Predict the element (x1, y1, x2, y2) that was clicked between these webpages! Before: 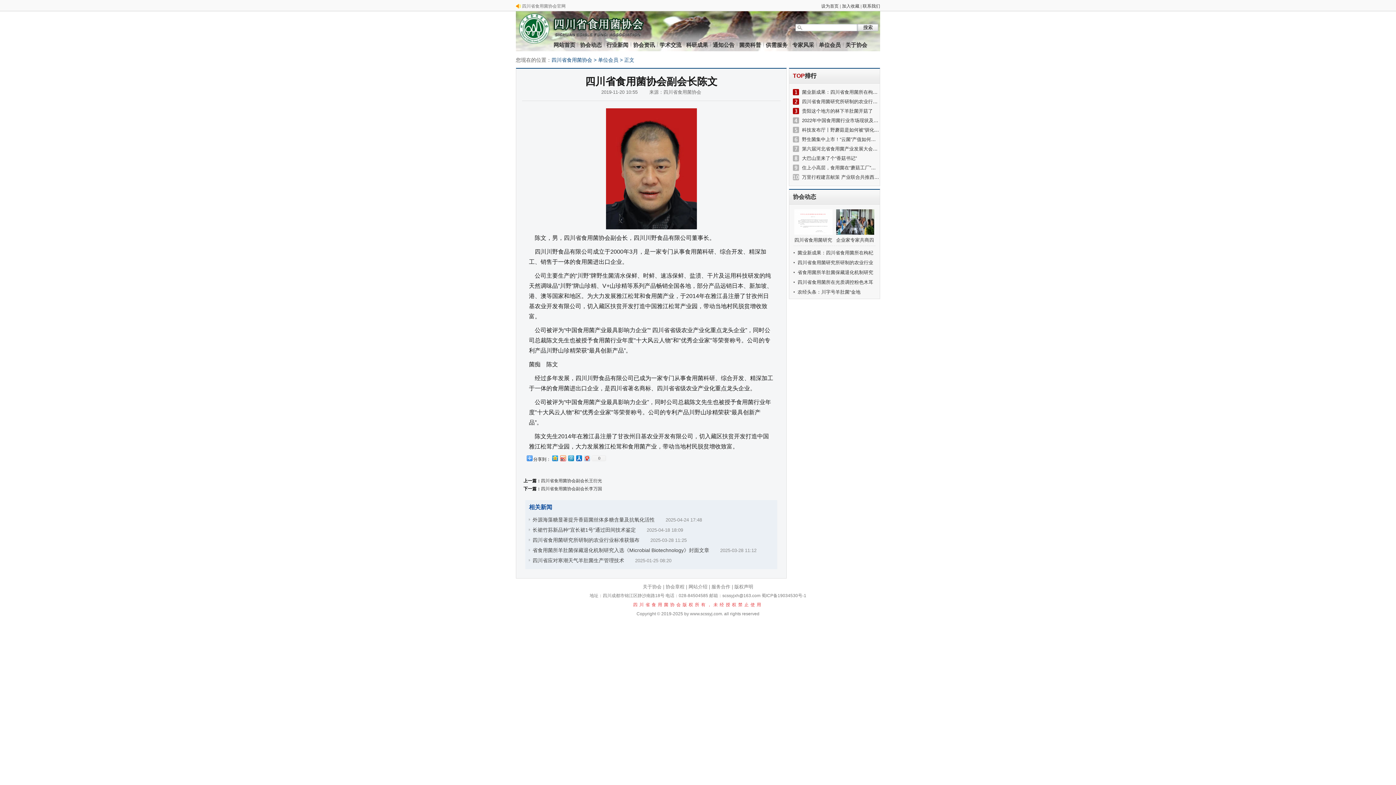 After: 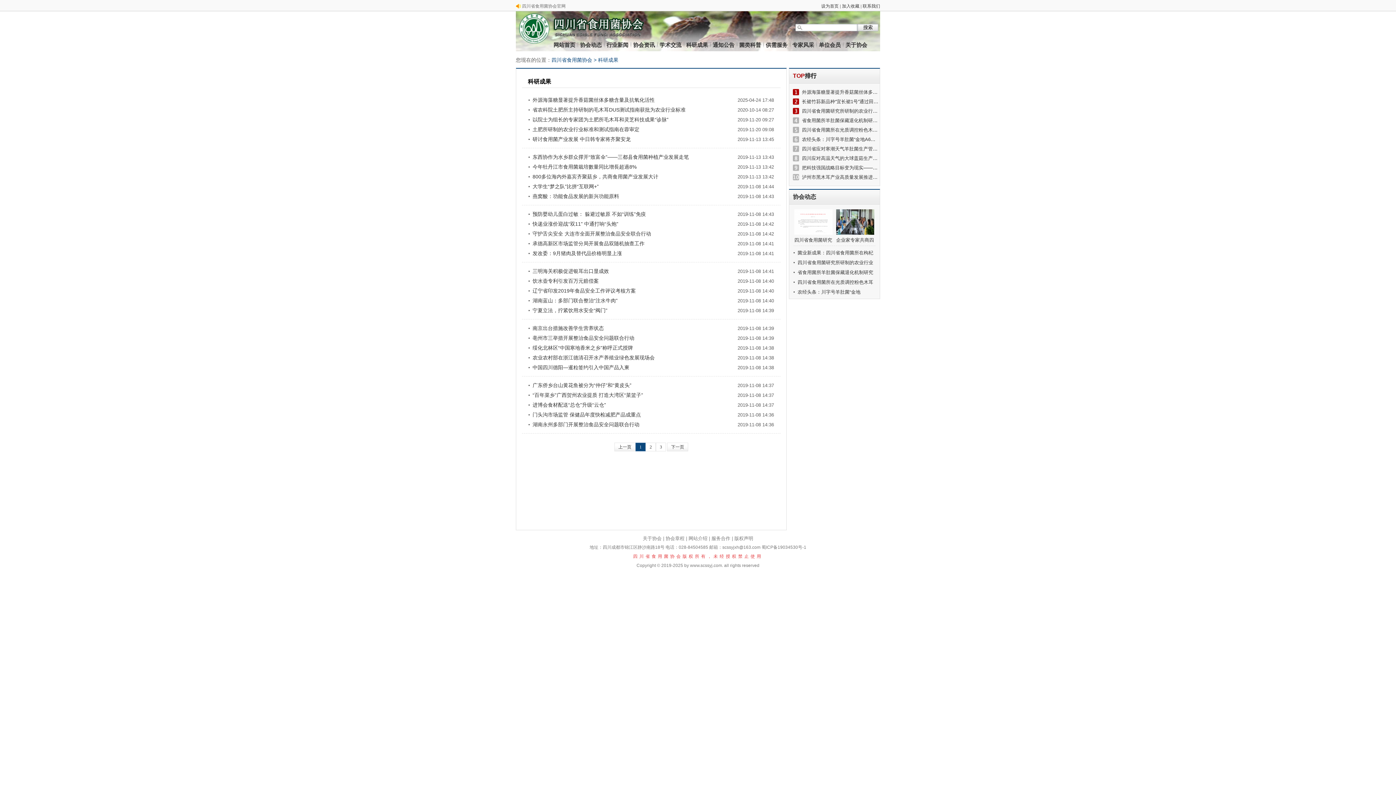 Action: bbox: (686, 41, 708, 48) label: 科研成果